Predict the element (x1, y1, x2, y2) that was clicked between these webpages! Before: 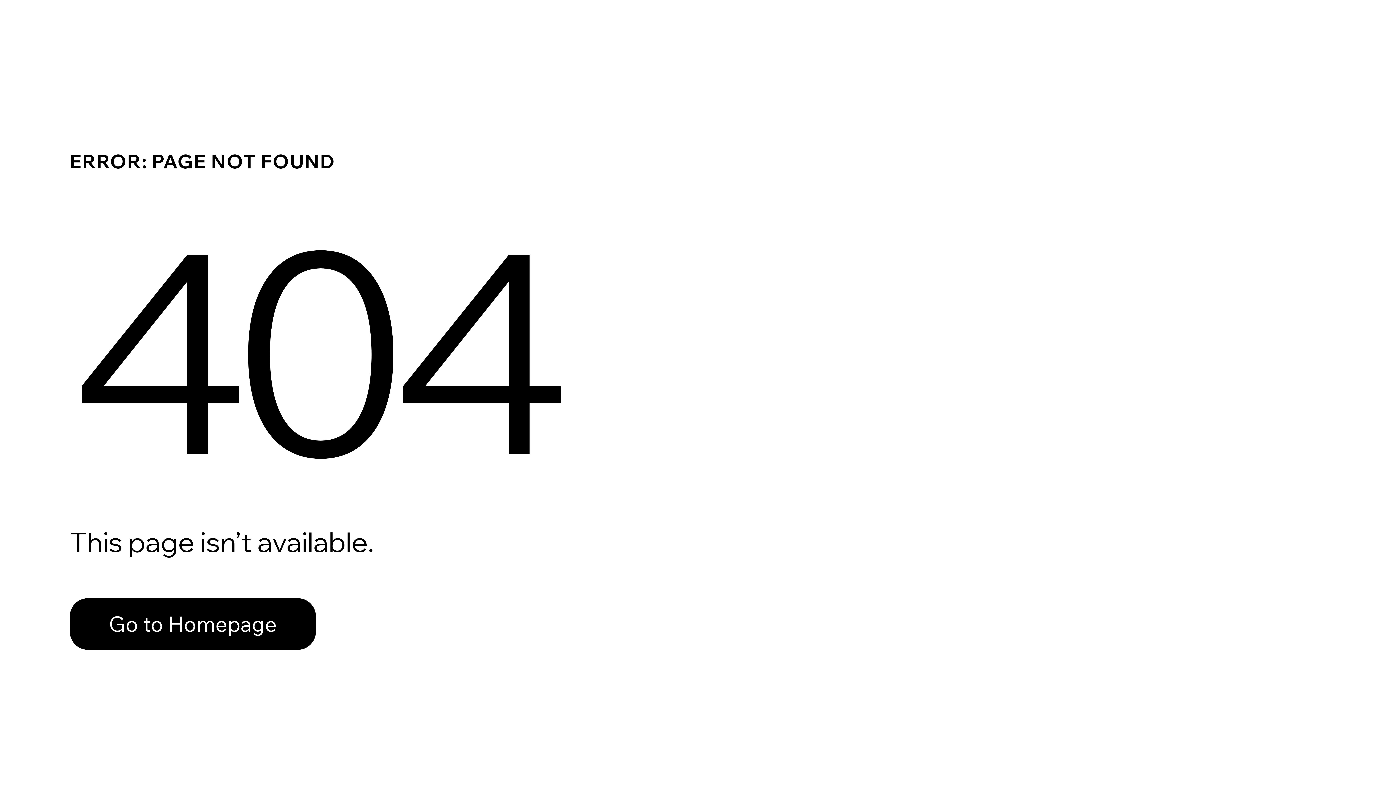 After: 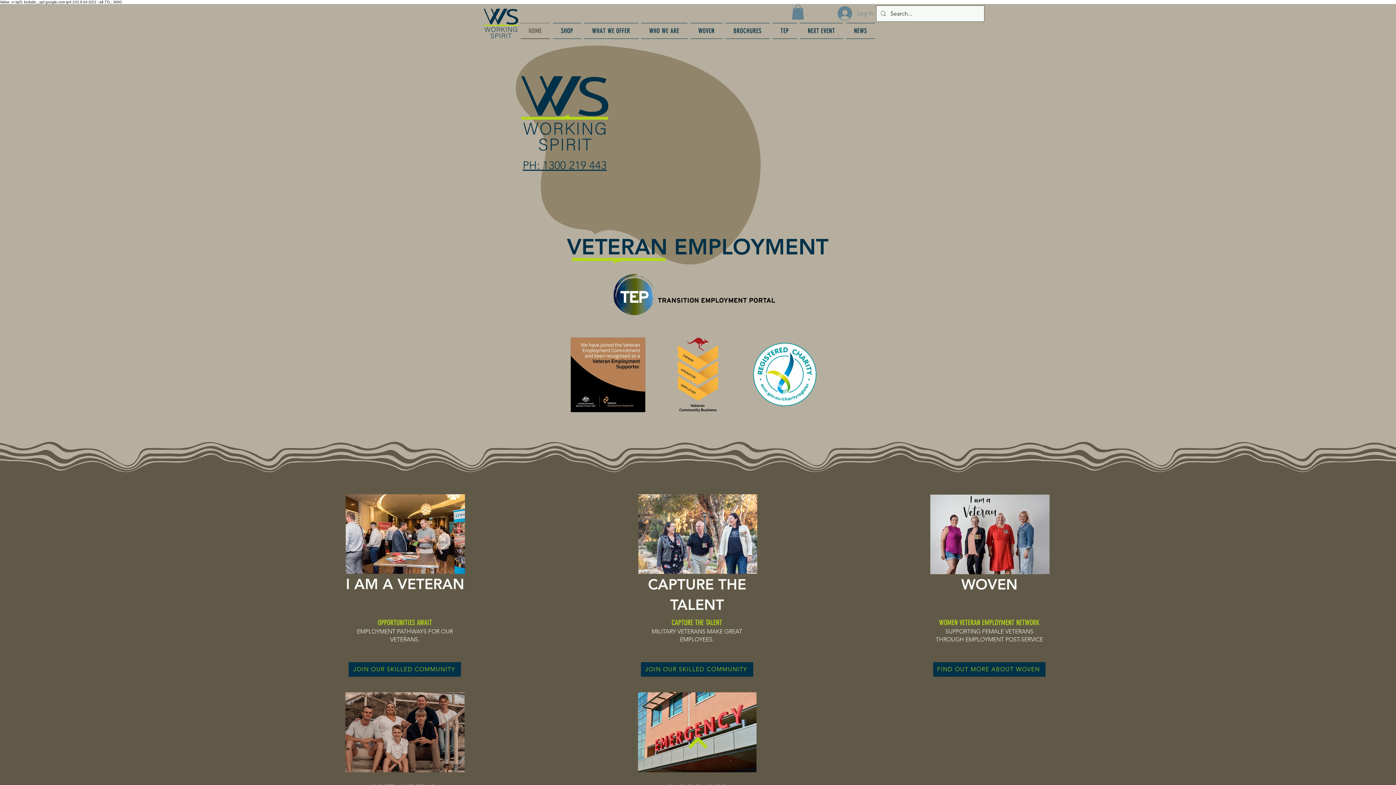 Action: bbox: (69, 598, 316, 650) label: Go to Homepage